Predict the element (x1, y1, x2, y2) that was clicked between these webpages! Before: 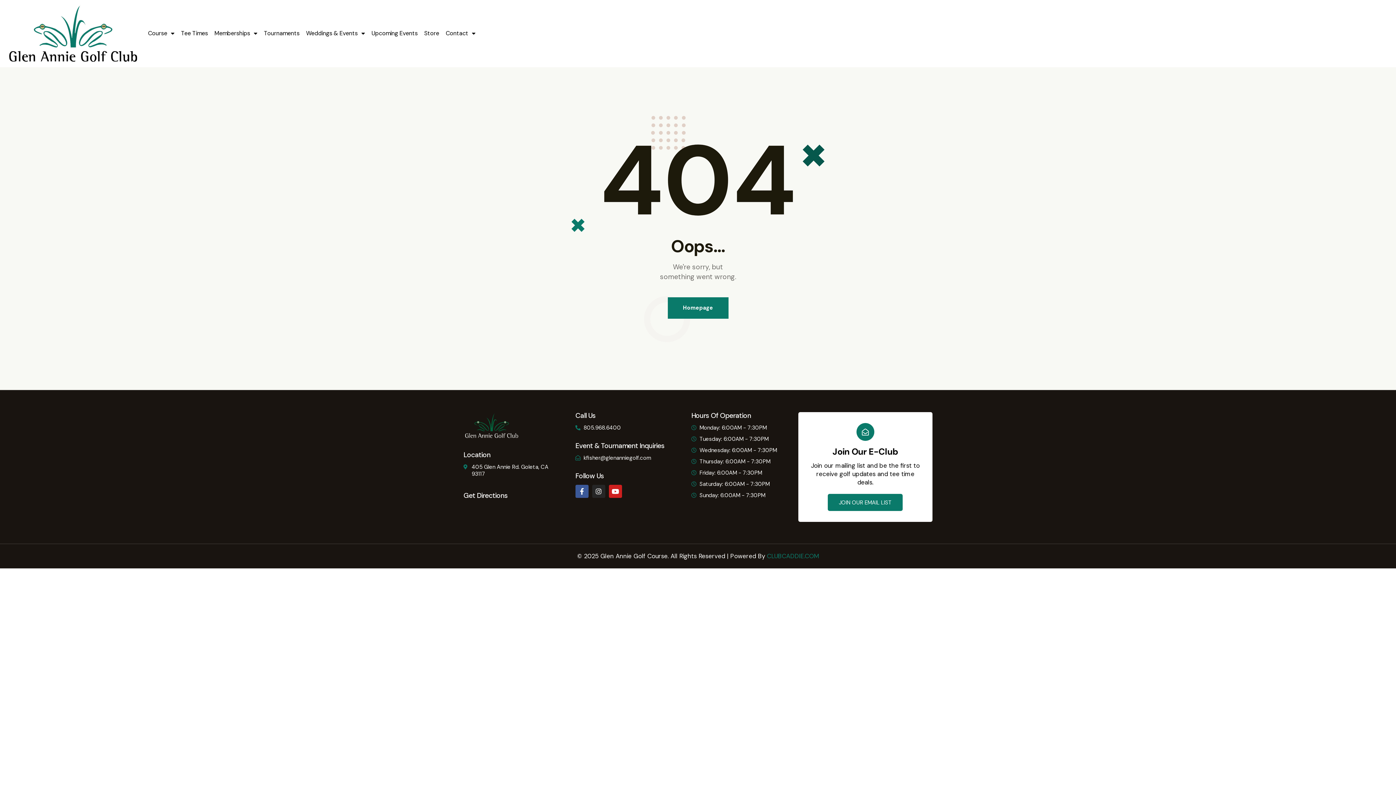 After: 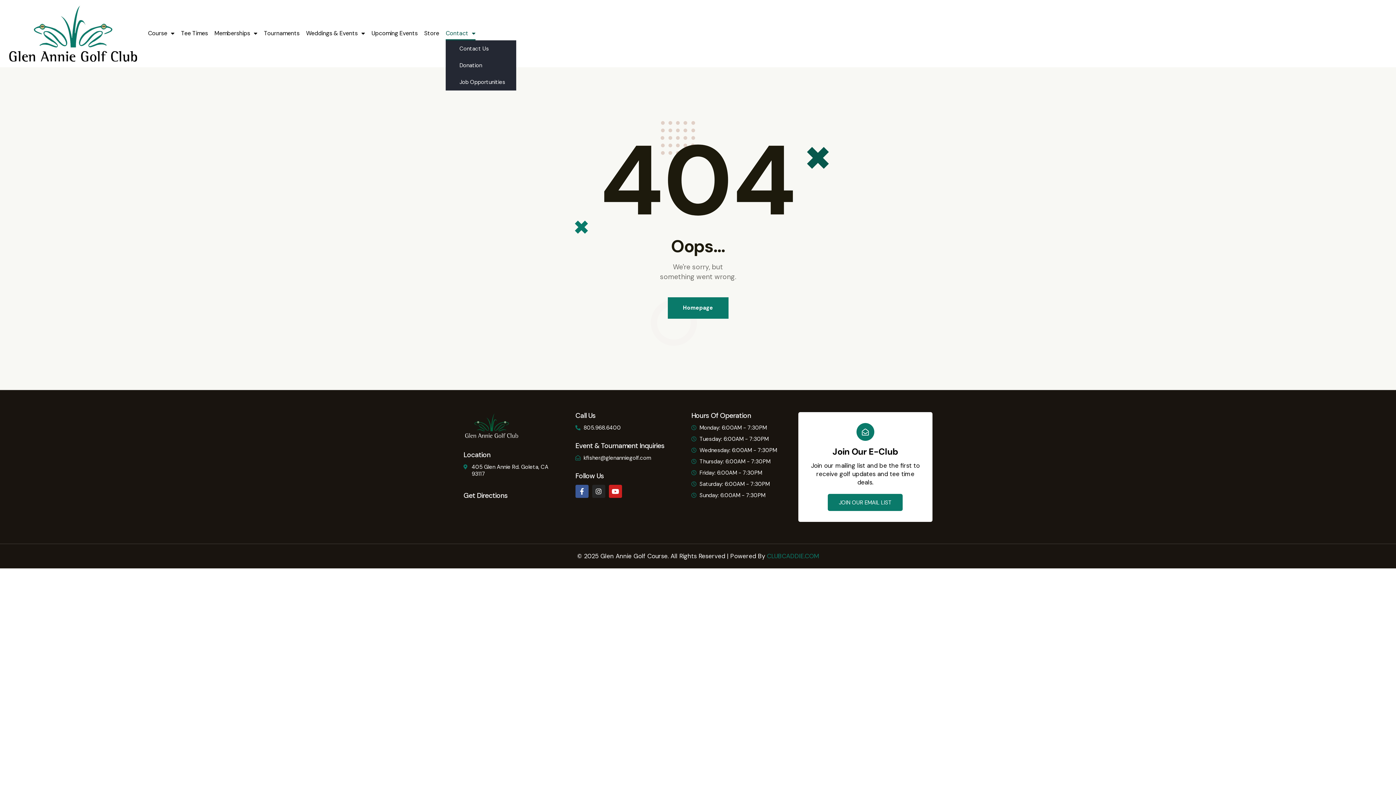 Action: label: Contact bbox: (445, 26, 475, 40)